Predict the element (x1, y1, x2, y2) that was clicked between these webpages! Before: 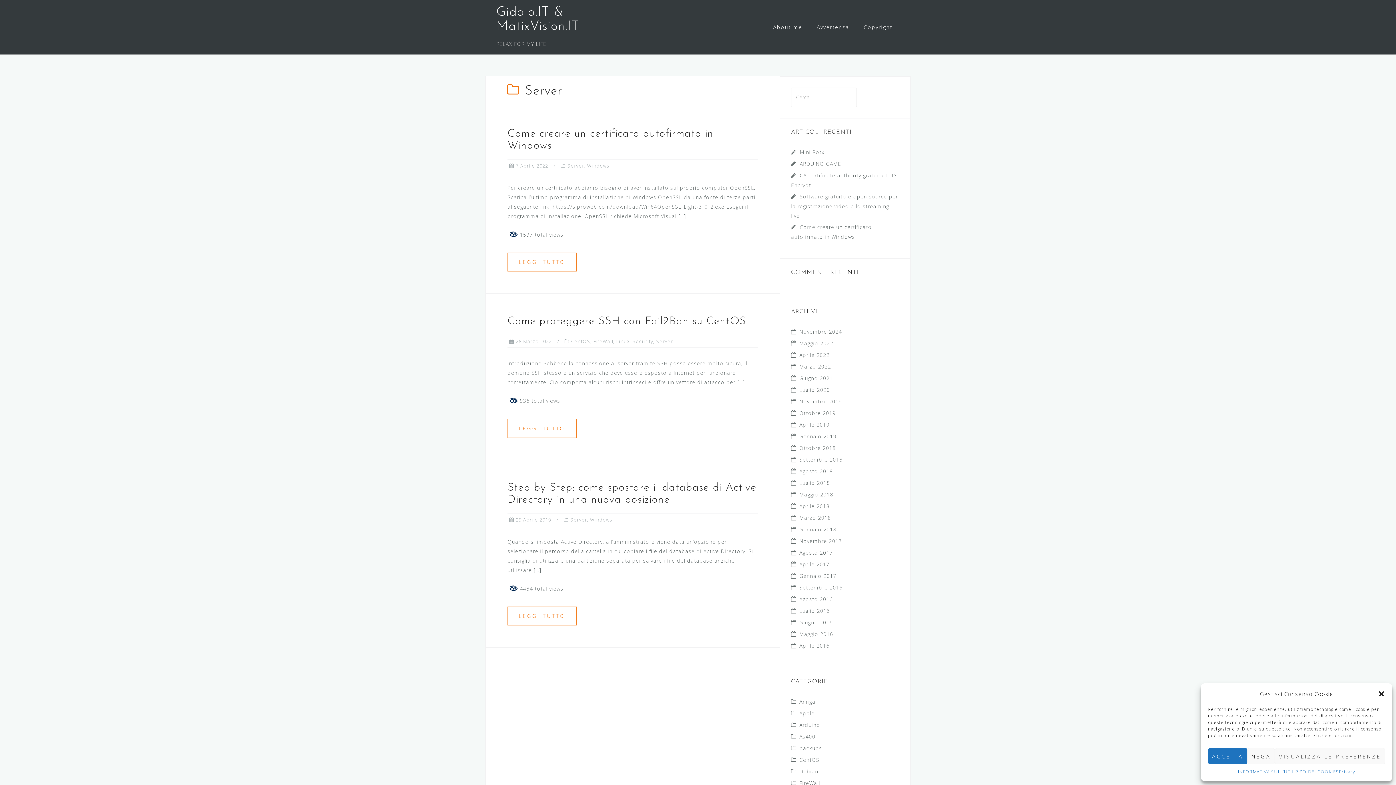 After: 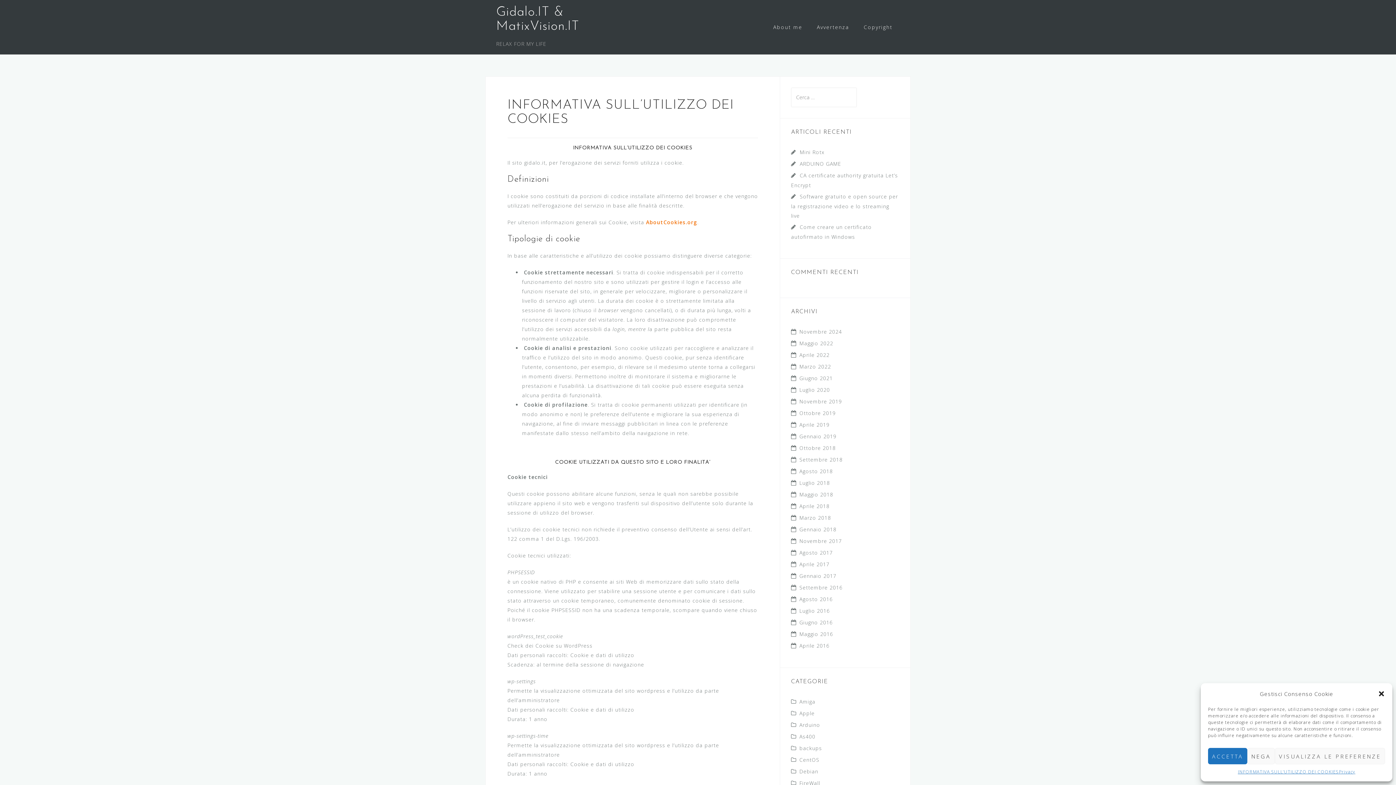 Action: label: INFORMATIVA SULL’UTILIZZO DEI COOKIES bbox: (1238, 768, 1339, 776)